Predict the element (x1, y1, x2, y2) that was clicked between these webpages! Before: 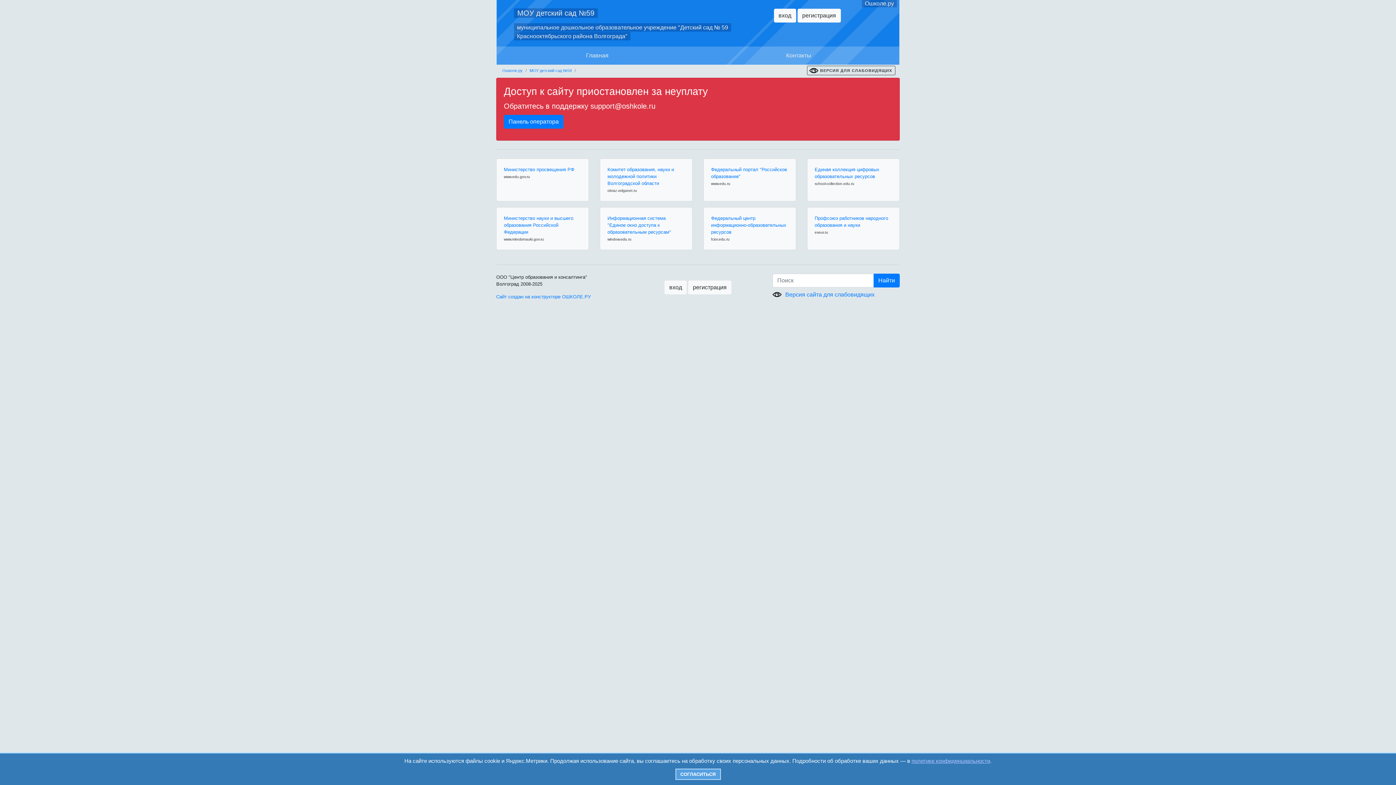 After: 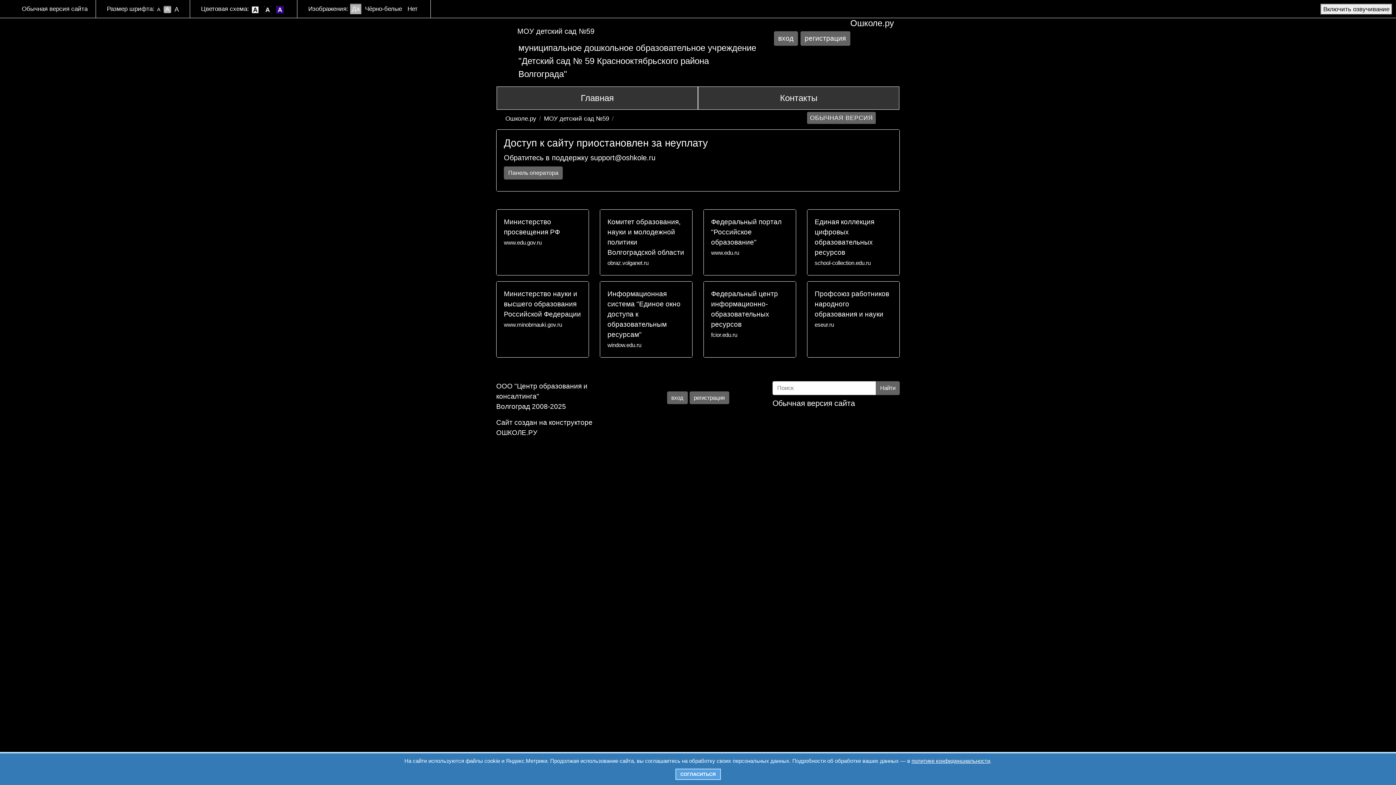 Action: bbox: (807, 65, 895, 75) label: ВЕРСИЯ ДЛЯ СЛАБОВИДЯЩИХ